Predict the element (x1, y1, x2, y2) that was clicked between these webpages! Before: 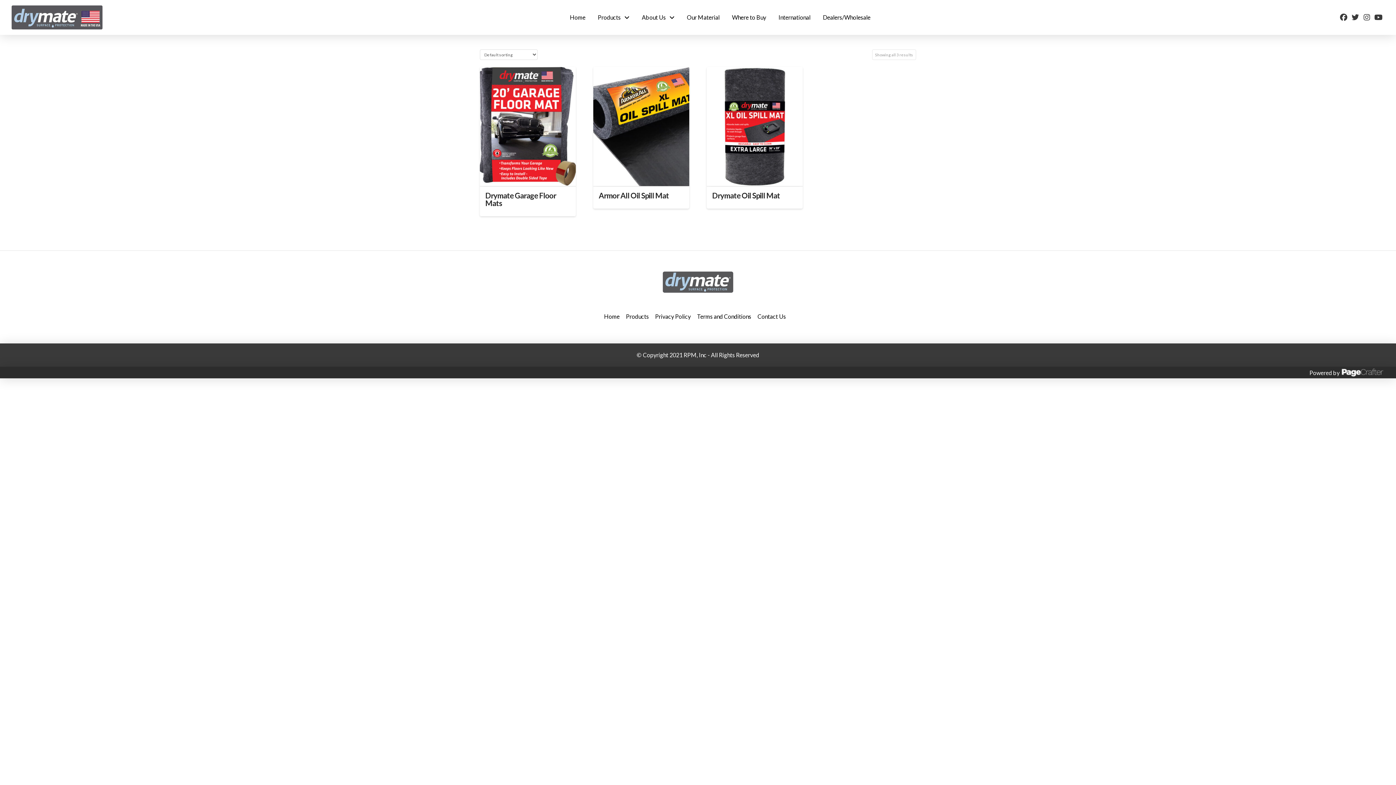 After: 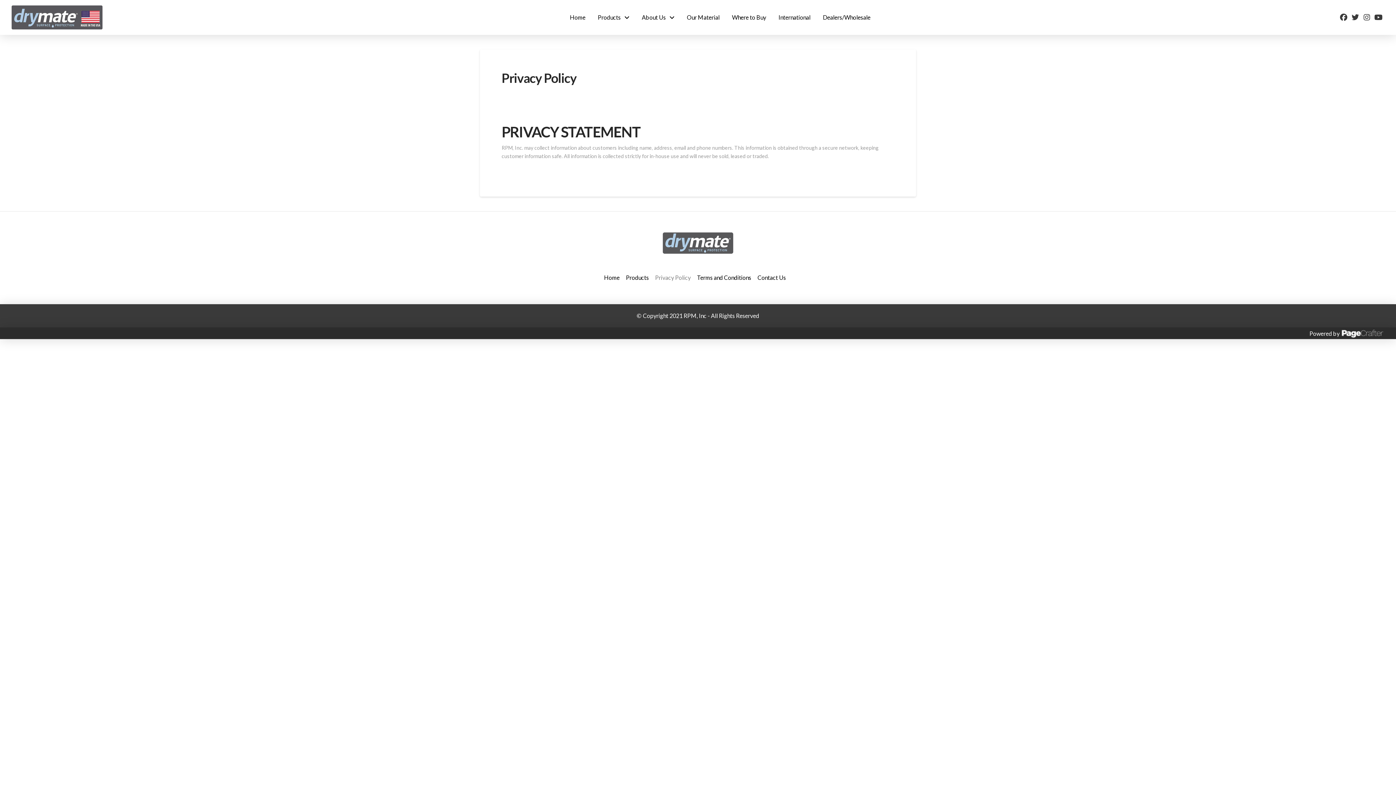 Action: label: Privacy Policy bbox: (653, 307, 697, 325)